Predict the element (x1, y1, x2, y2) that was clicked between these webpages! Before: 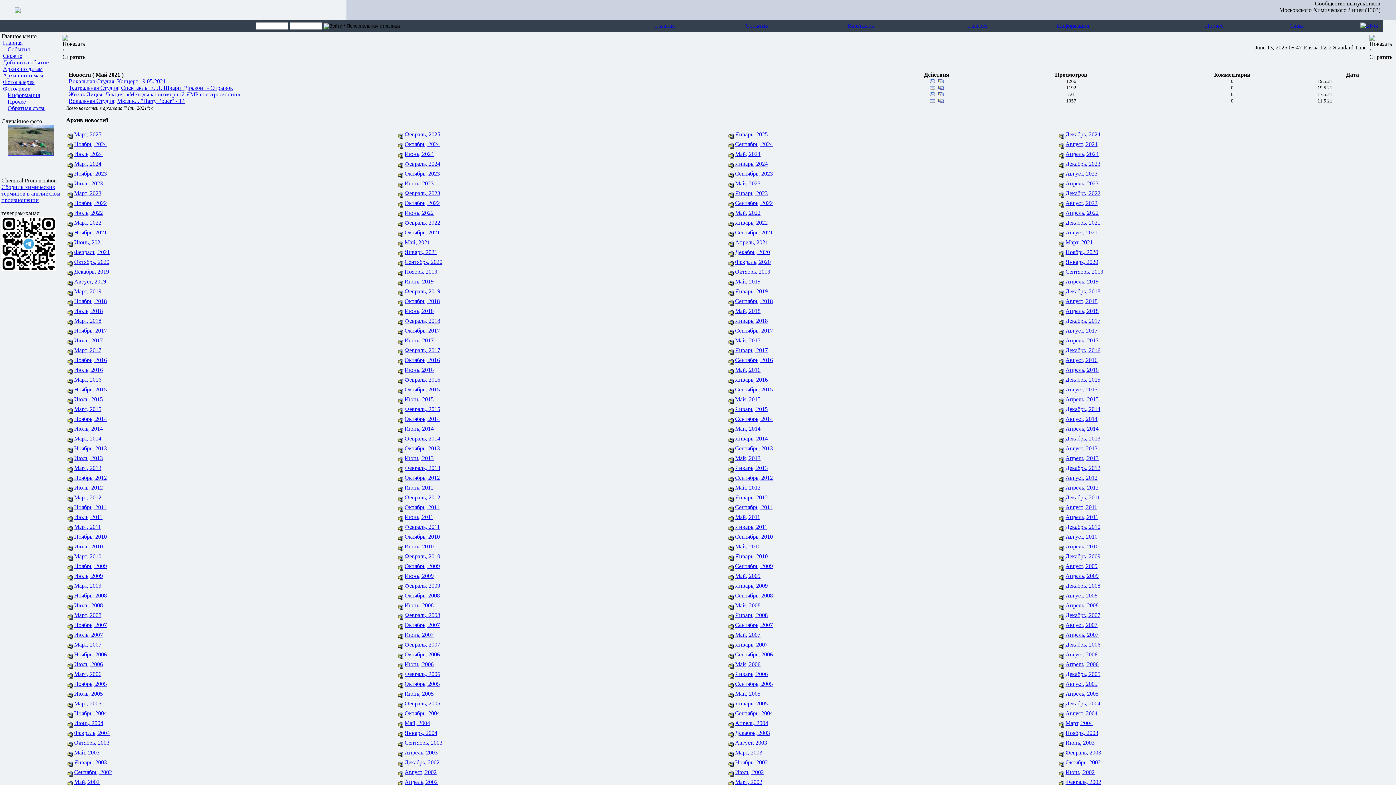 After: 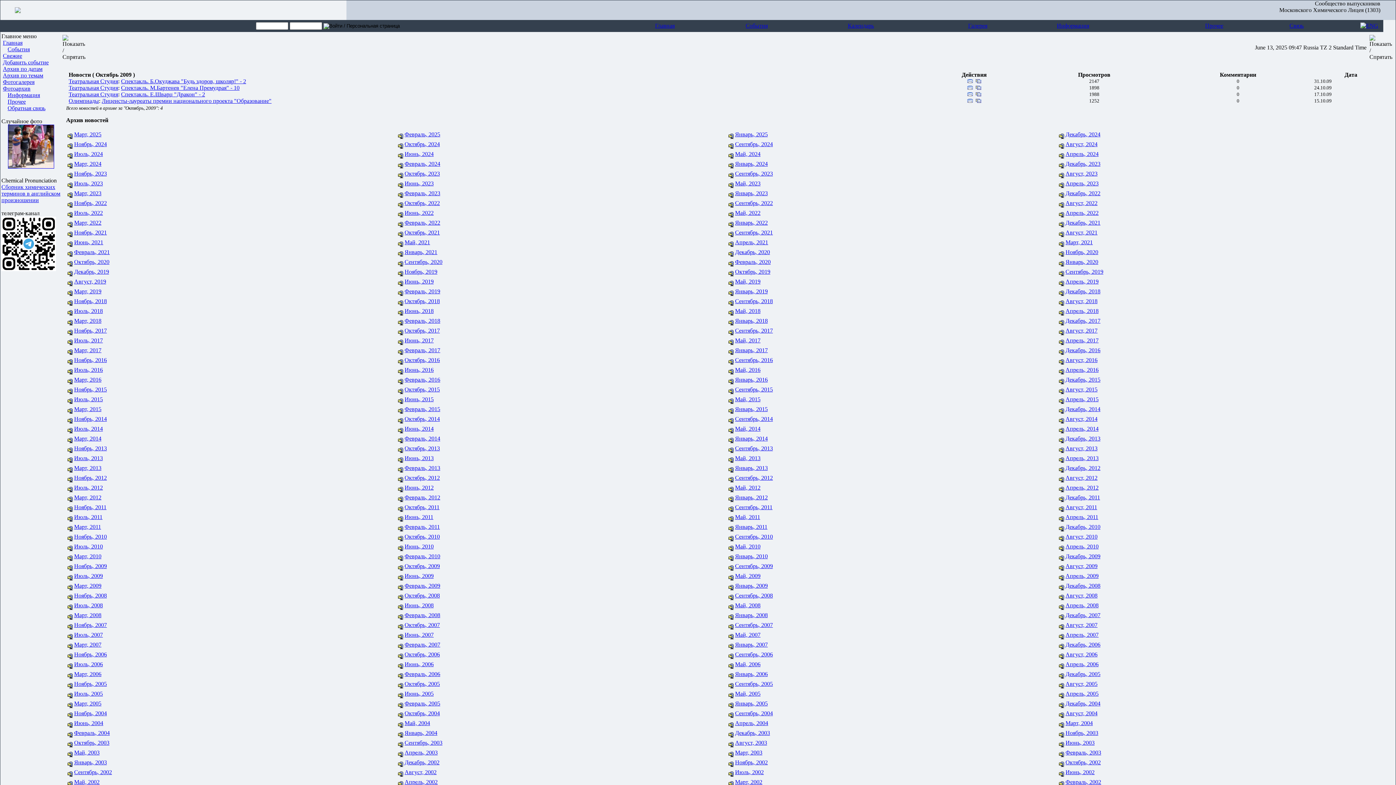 Action: label: Октябрь, 2009 bbox: (404, 563, 440, 569)